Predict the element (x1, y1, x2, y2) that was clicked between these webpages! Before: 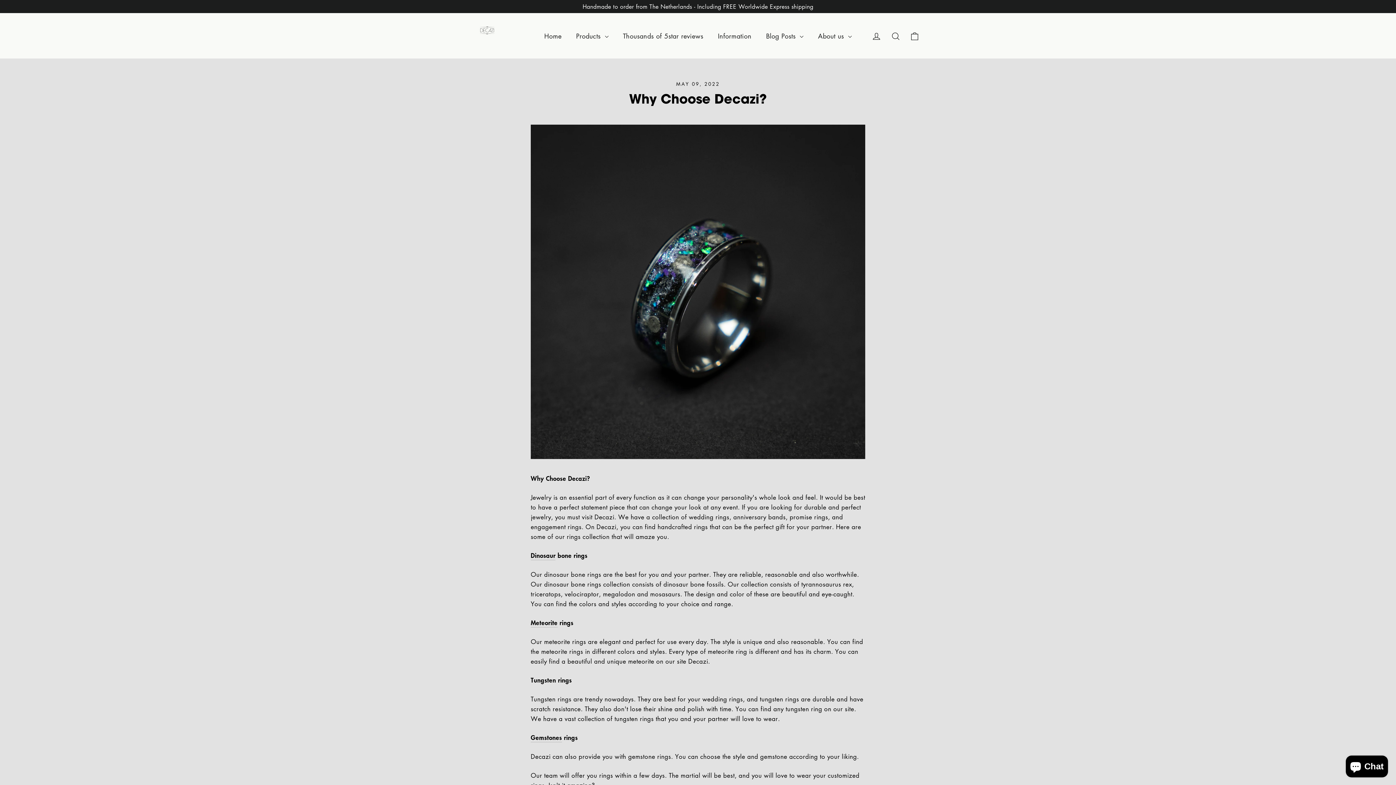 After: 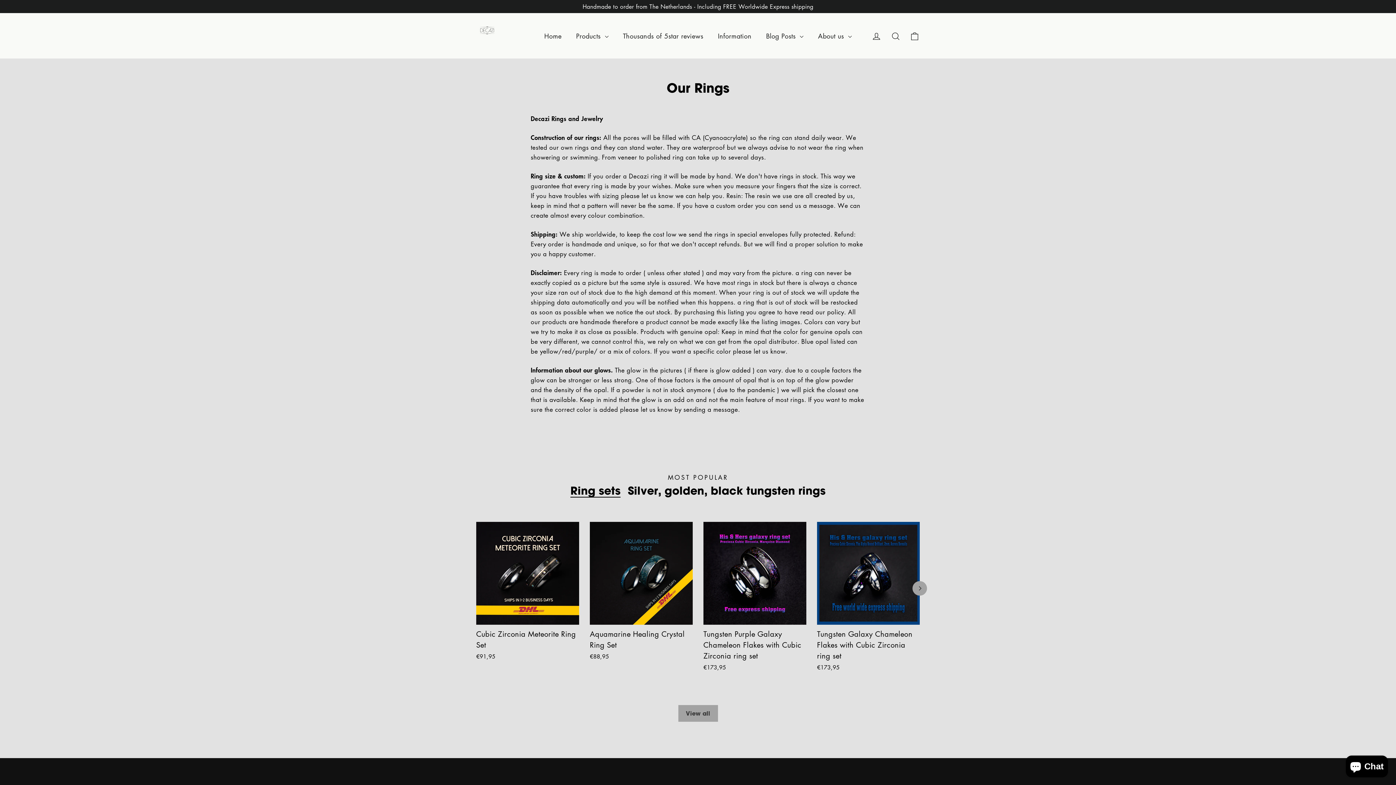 Action: bbox: (710, 27, 759, 44) label: Information